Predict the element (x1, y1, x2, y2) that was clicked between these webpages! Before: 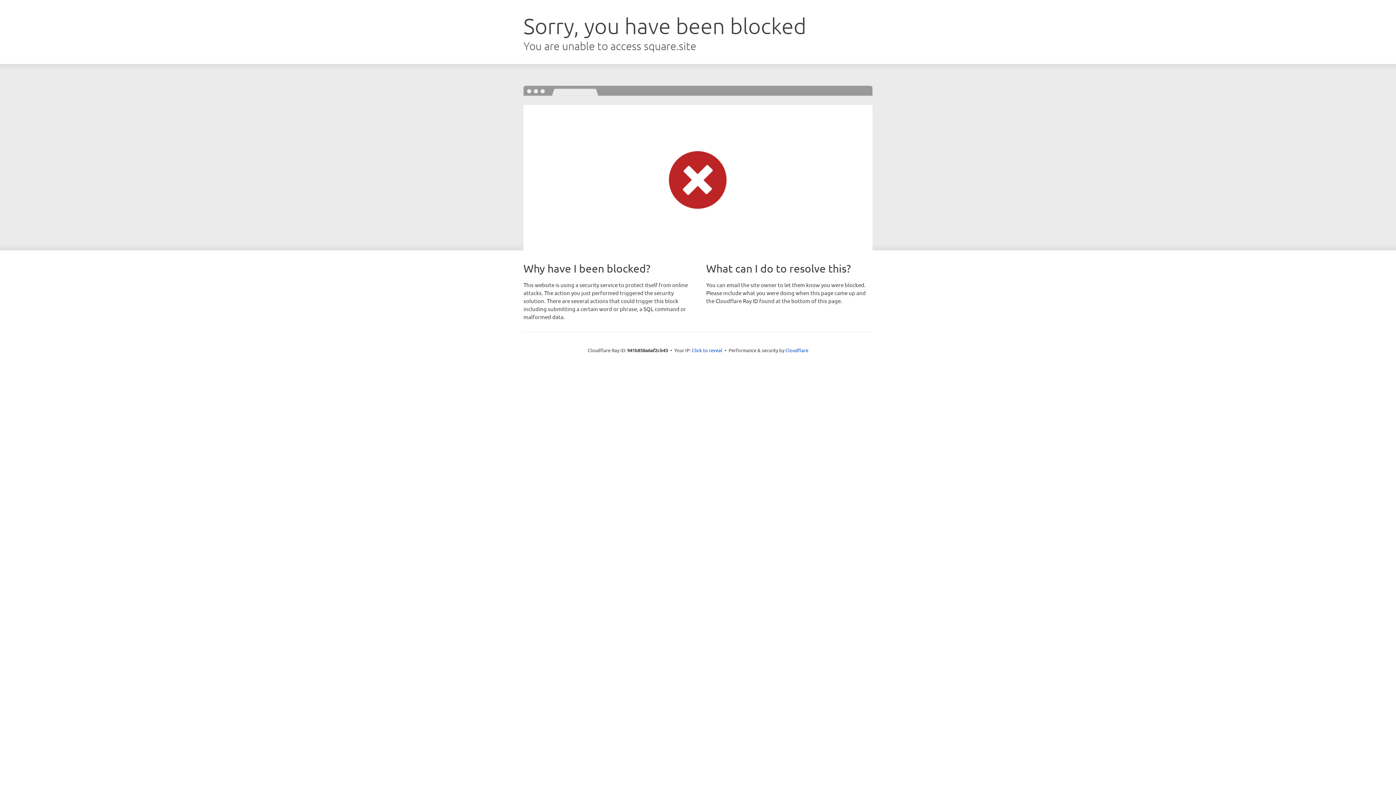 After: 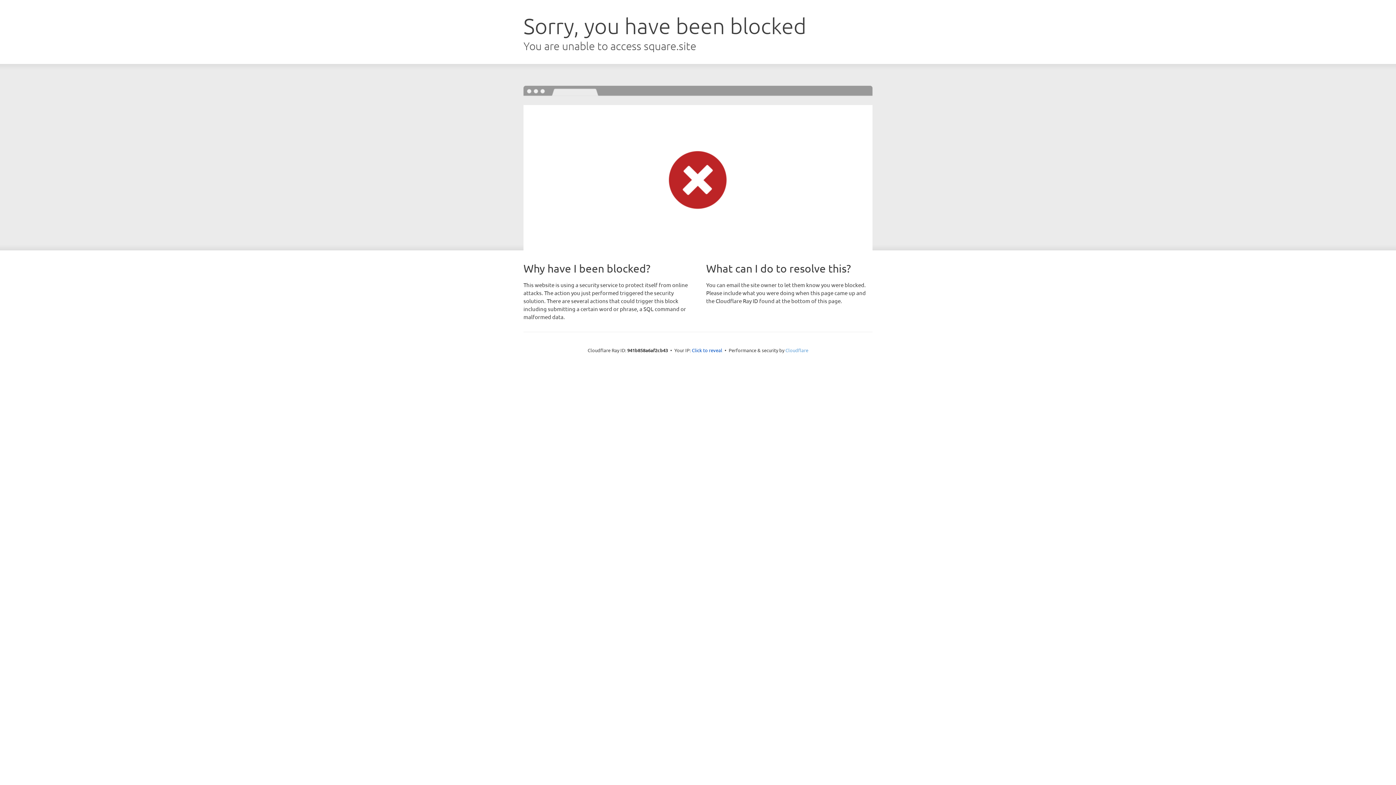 Action: label: Cloudflare bbox: (785, 347, 808, 353)